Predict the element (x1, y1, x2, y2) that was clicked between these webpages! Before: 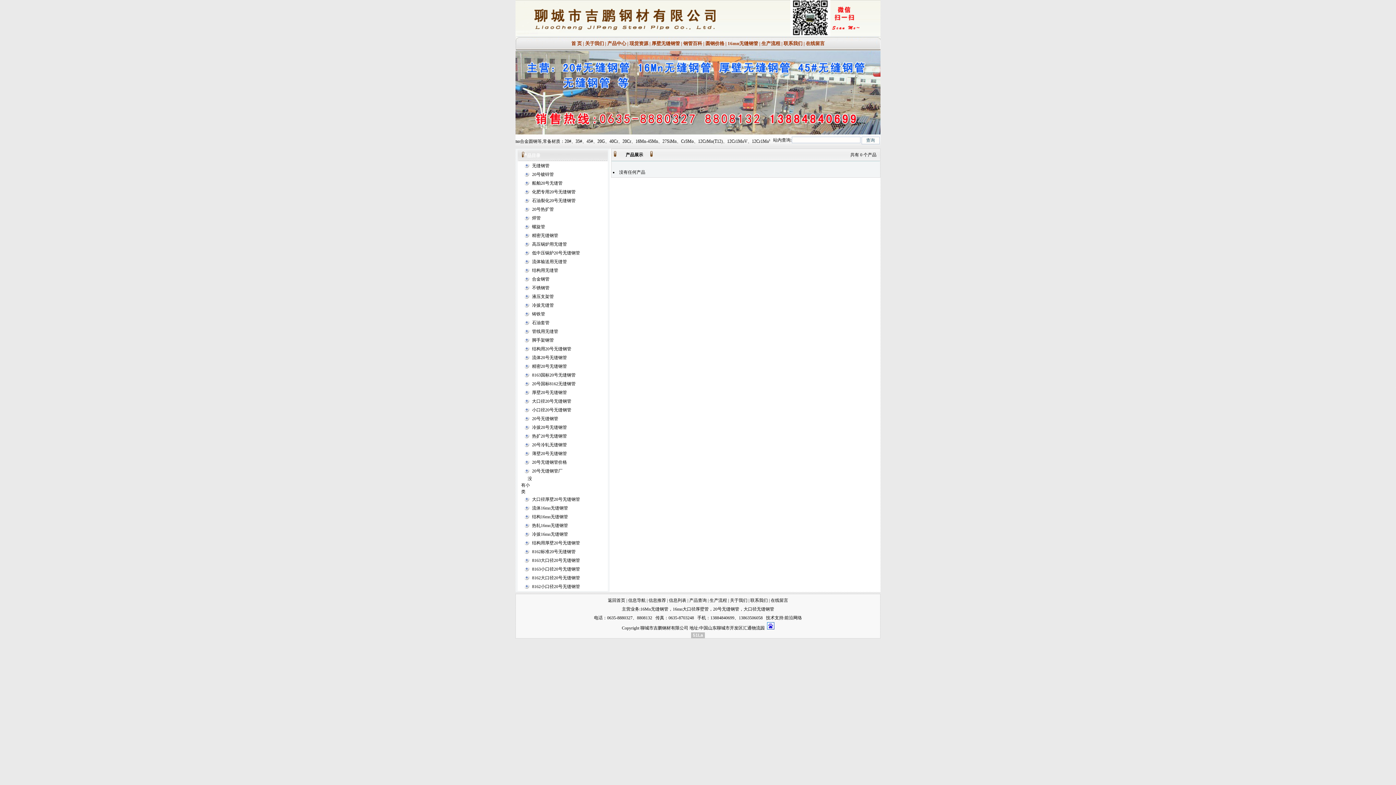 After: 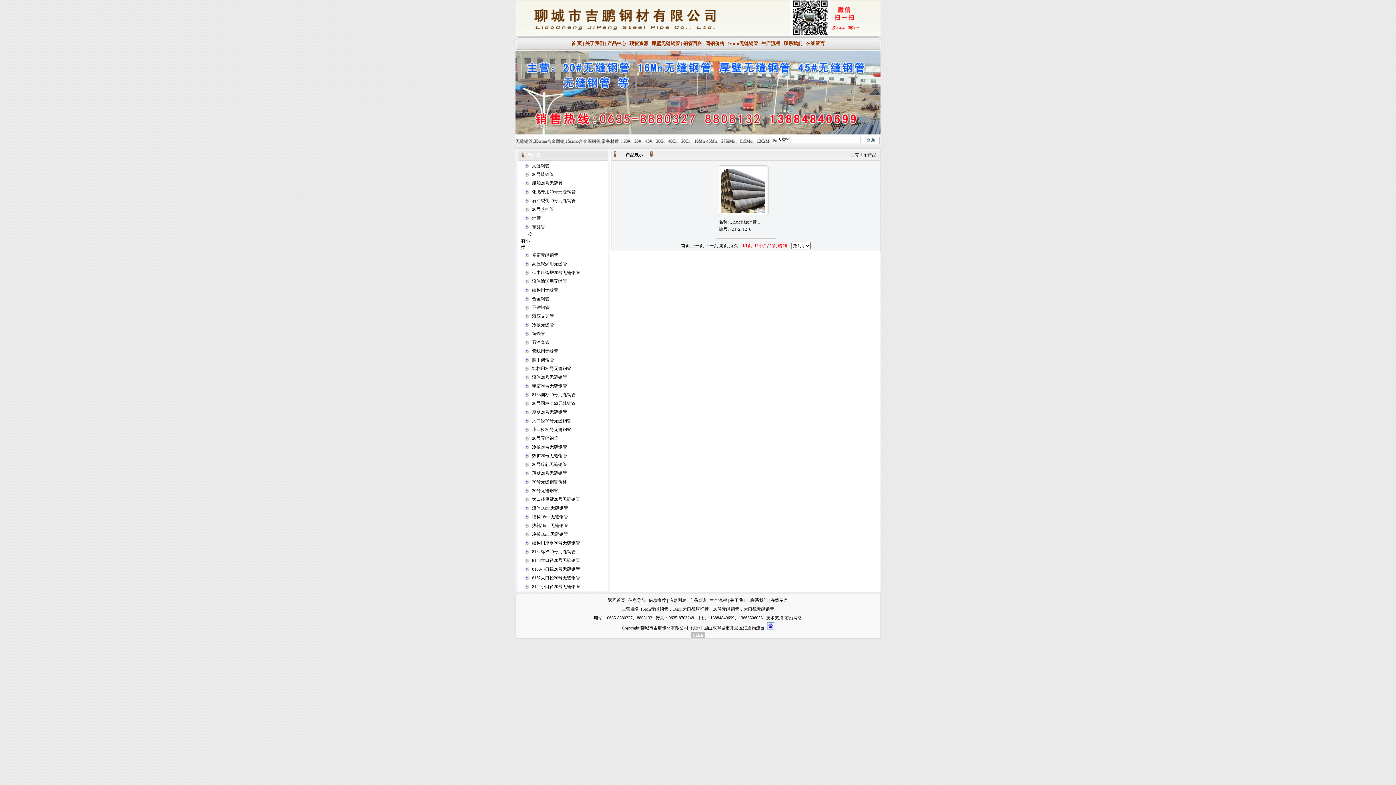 Action: label: 螺旋管 bbox: (532, 224, 545, 229)